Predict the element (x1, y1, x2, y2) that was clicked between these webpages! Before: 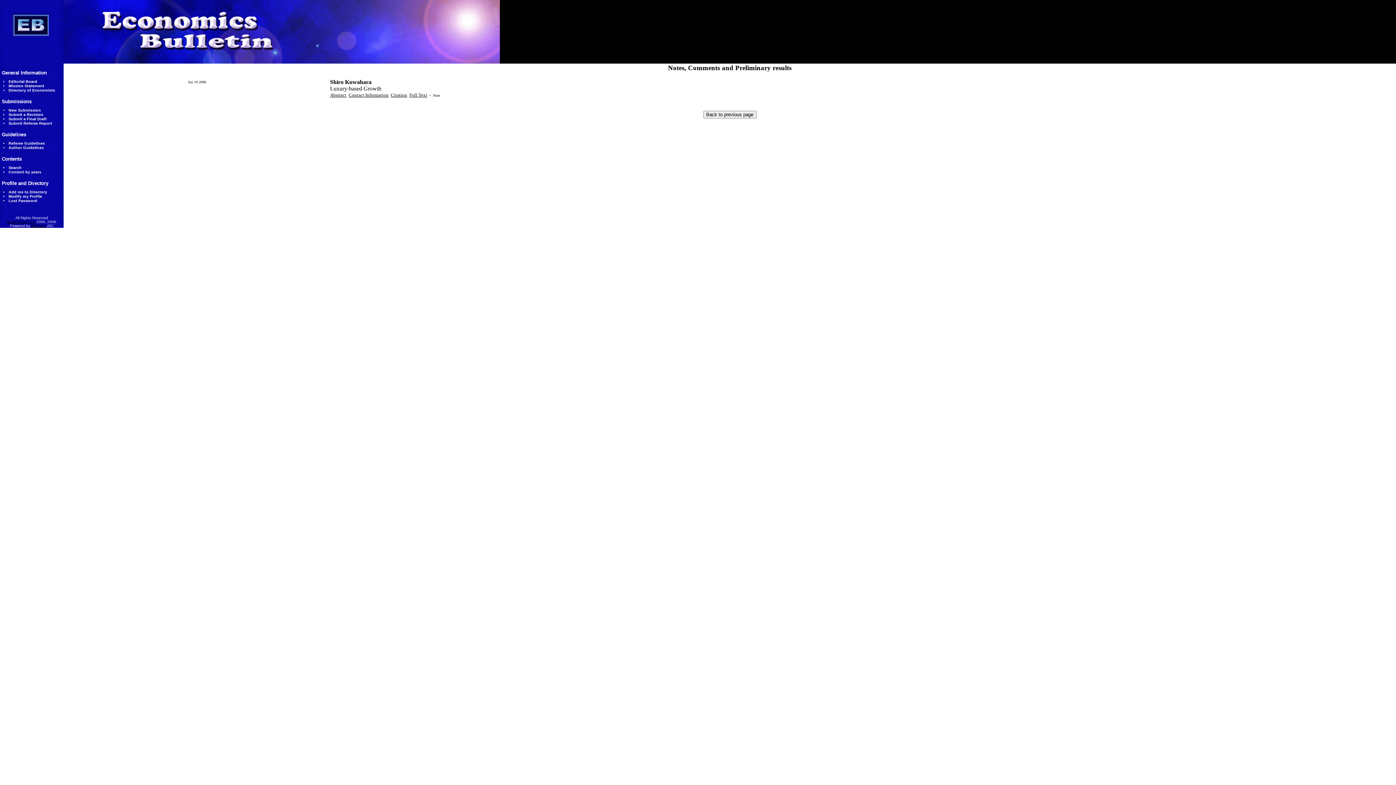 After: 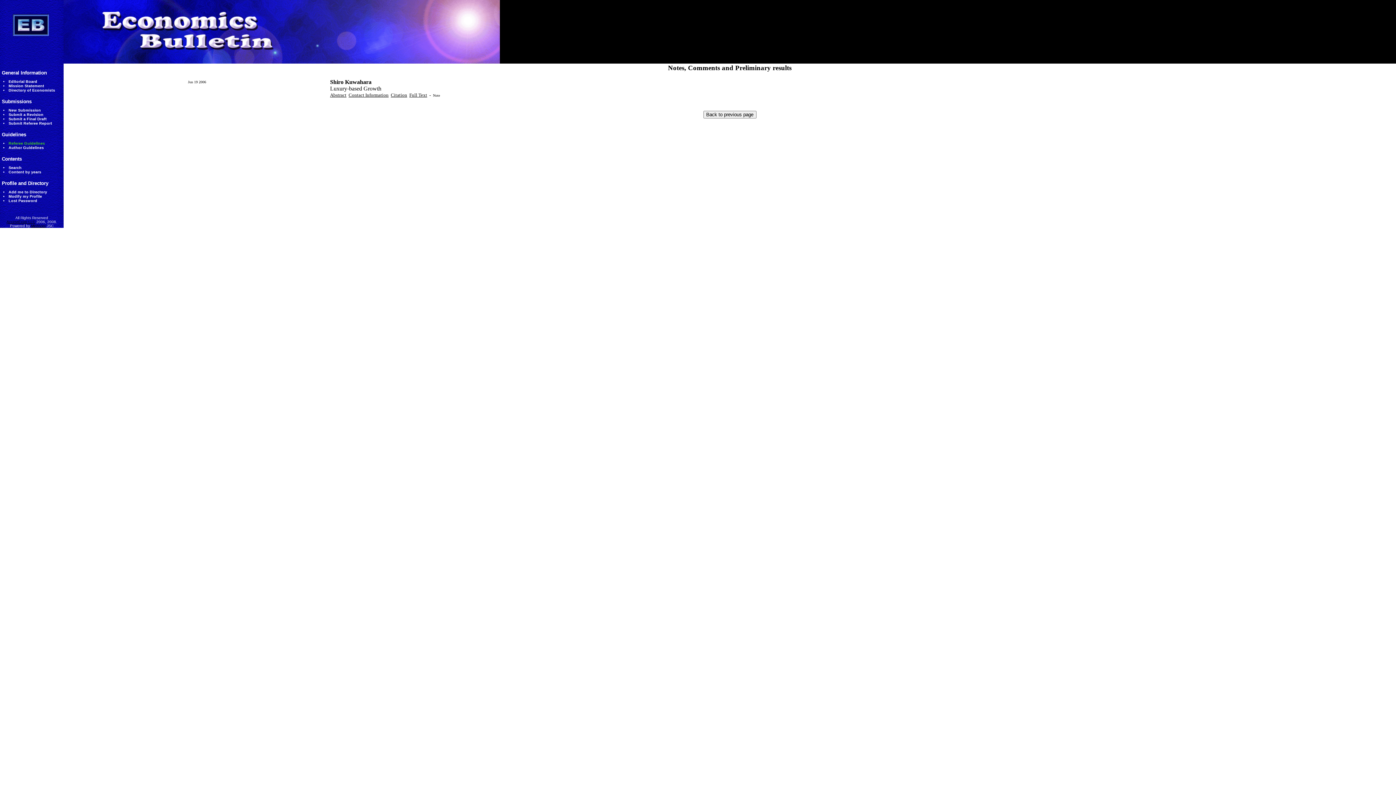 Action: label: Referee Guidelines bbox: (8, 141, 44, 145)